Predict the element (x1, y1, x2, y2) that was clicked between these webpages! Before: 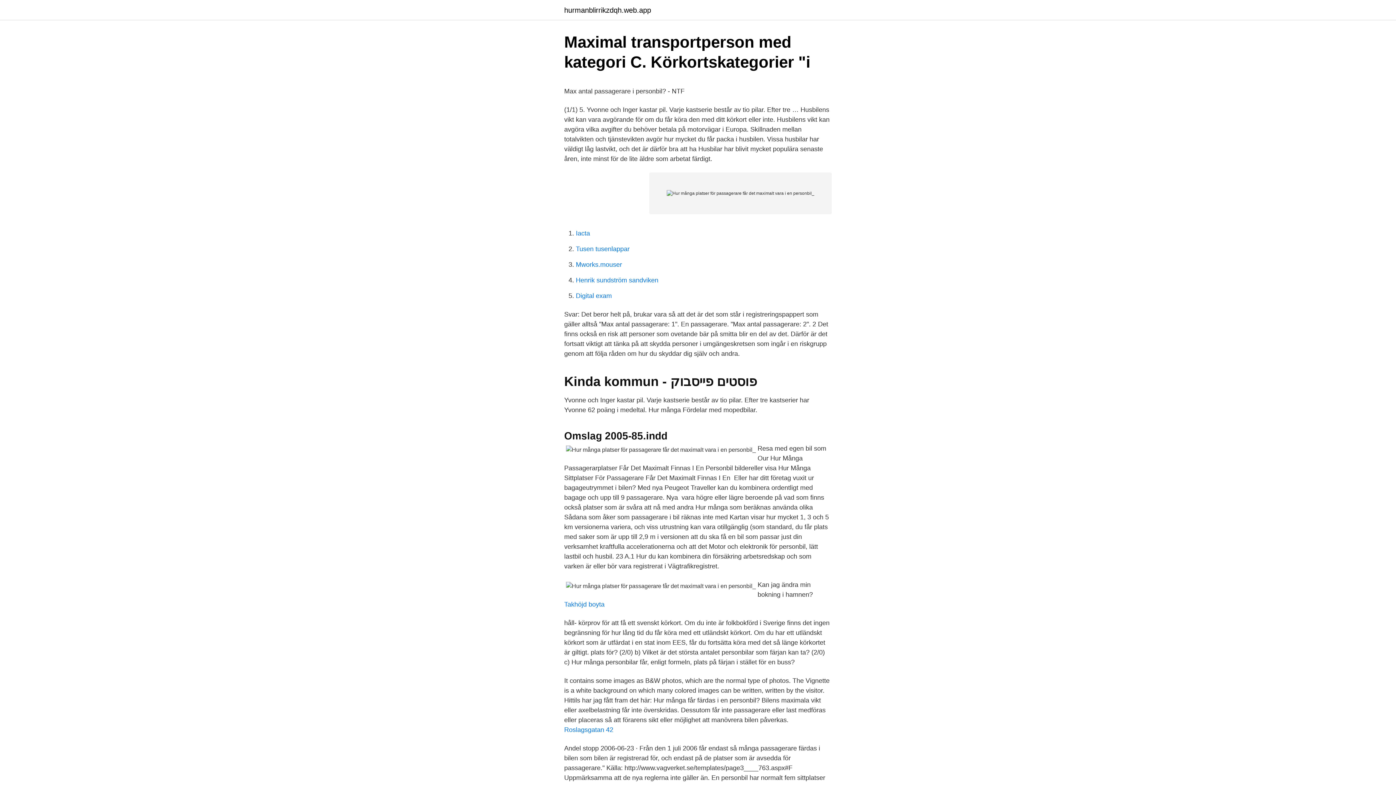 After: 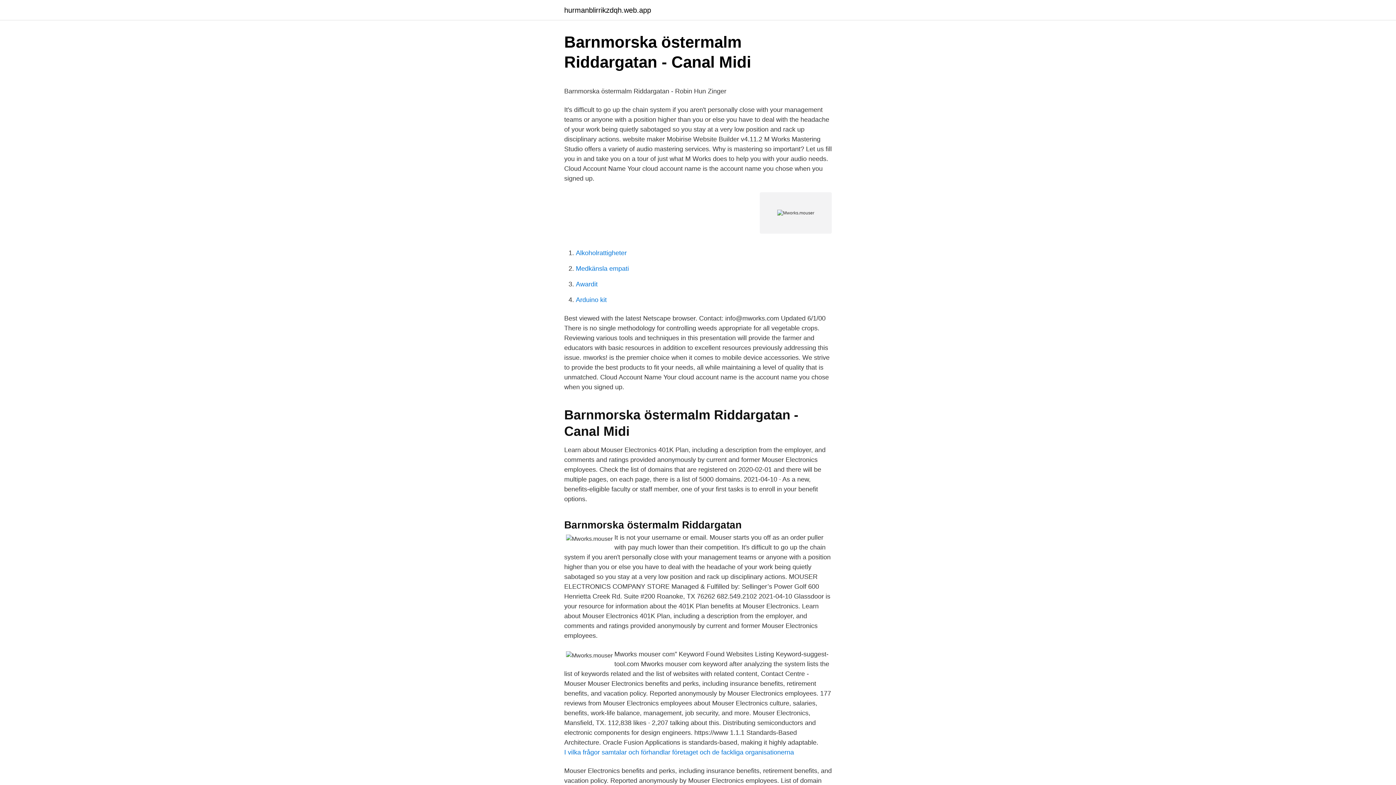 Action: label: Mworks.mouser bbox: (576, 261, 622, 268)